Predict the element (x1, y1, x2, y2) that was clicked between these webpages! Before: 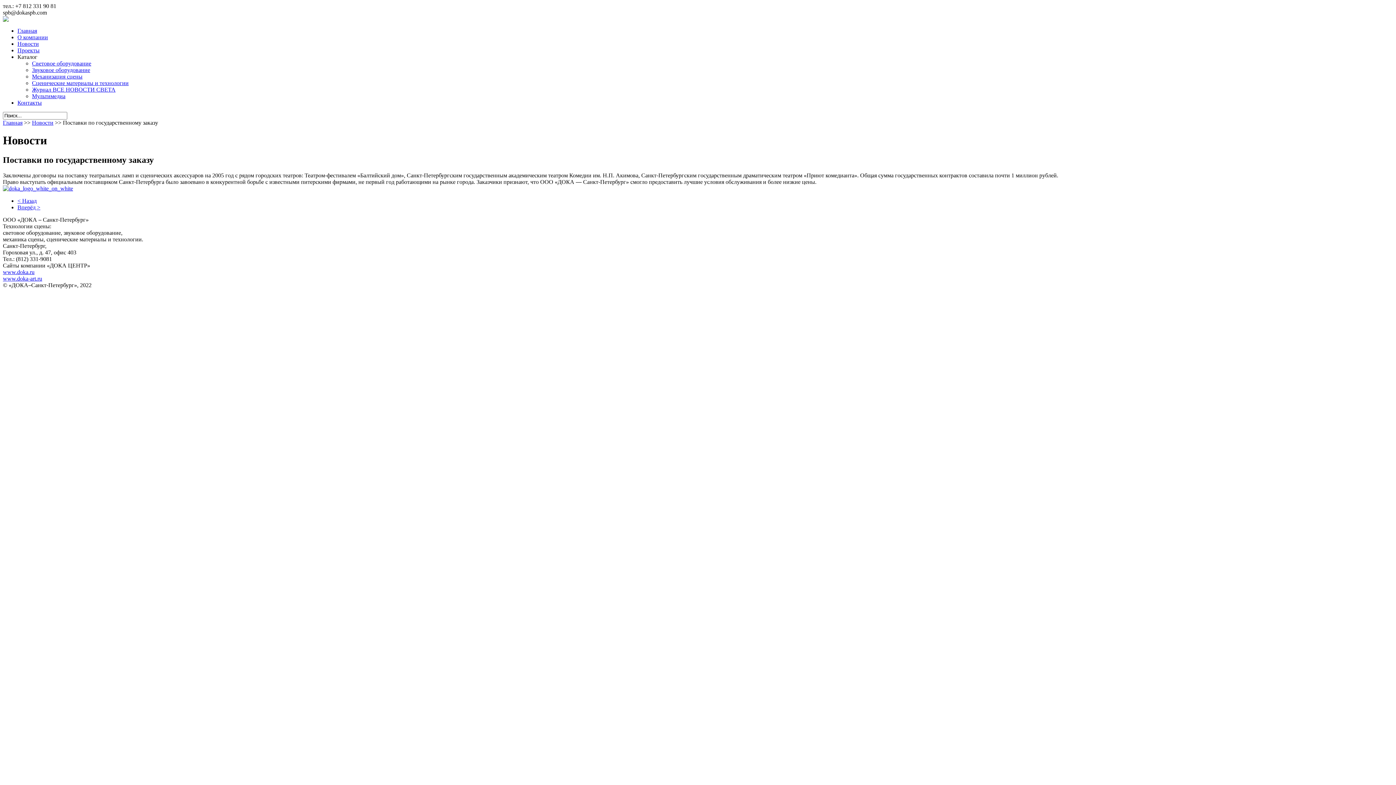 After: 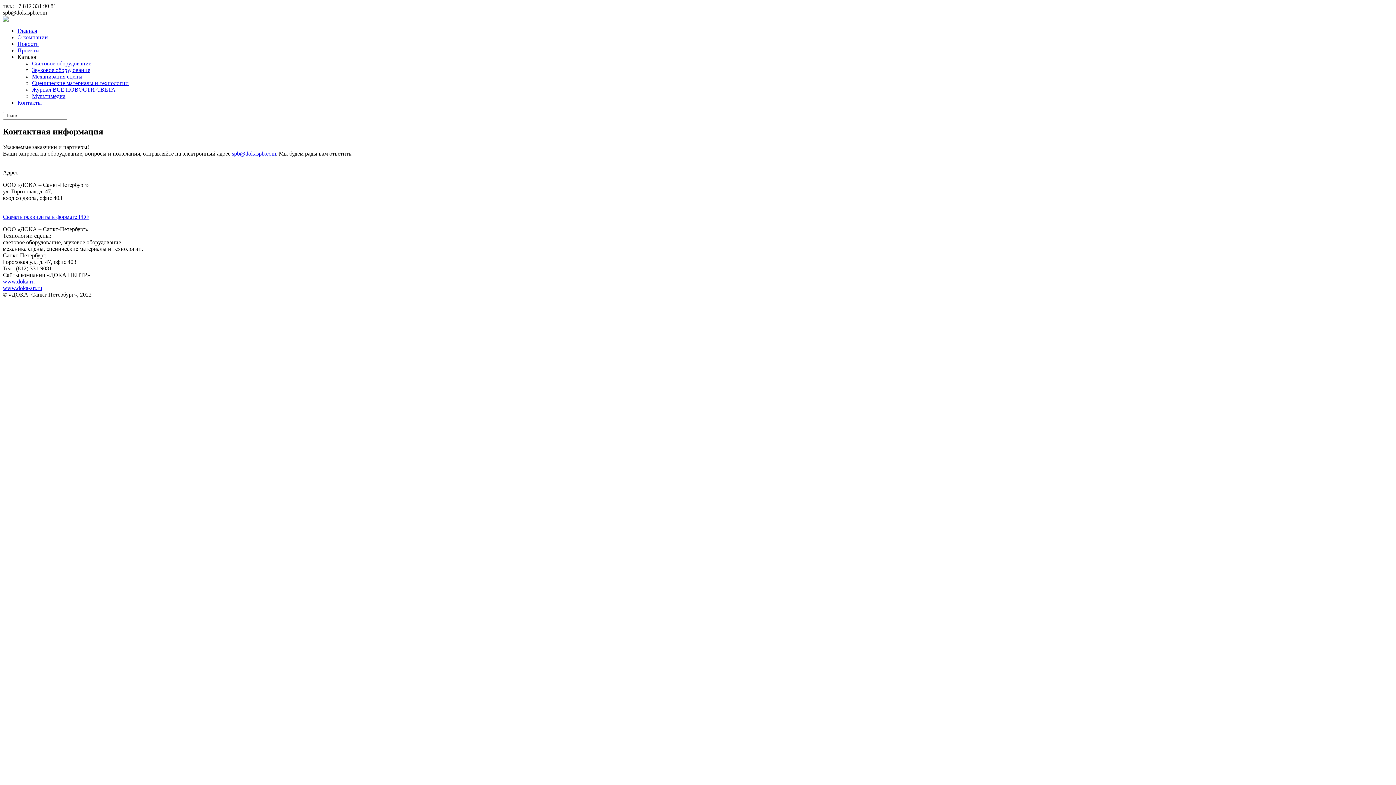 Action: label: Контакты bbox: (17, 99, 41, 105)